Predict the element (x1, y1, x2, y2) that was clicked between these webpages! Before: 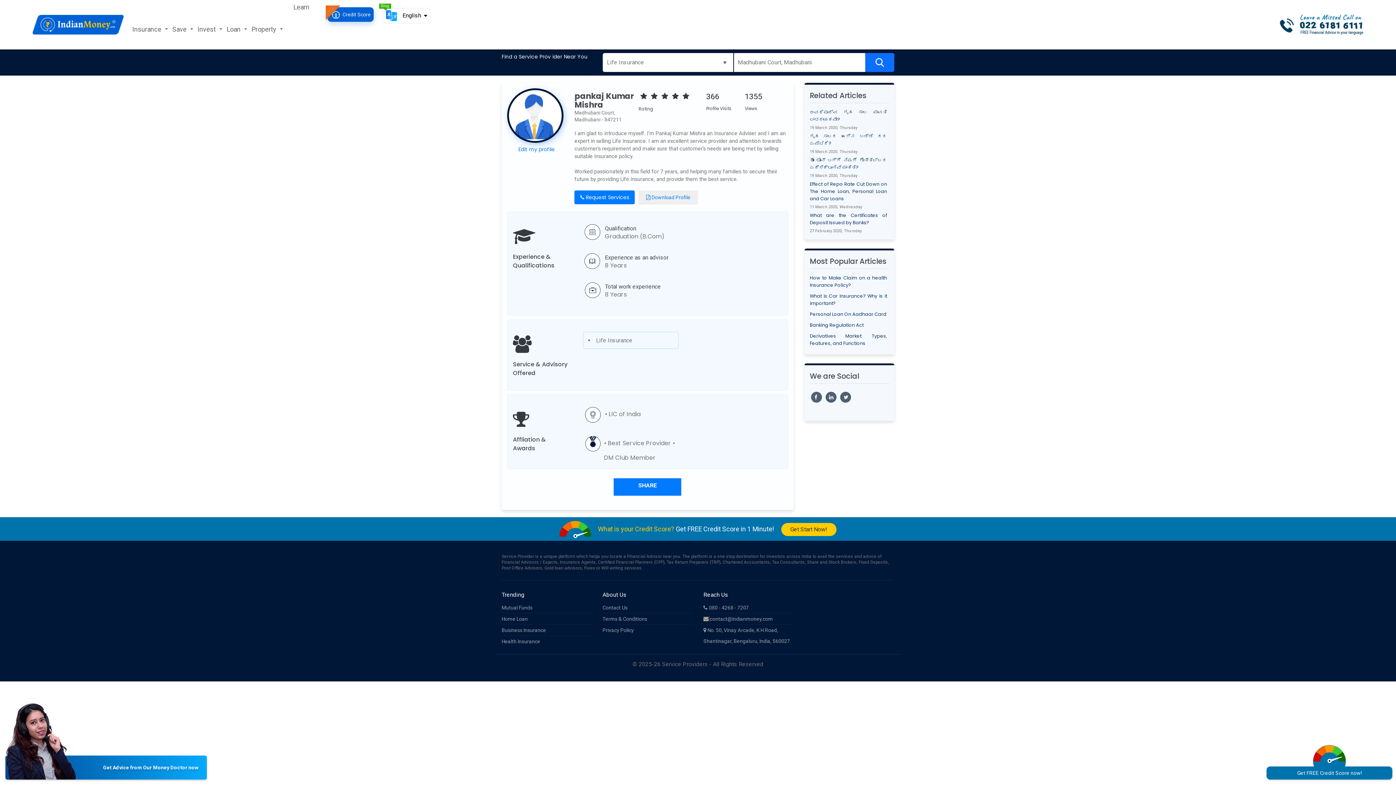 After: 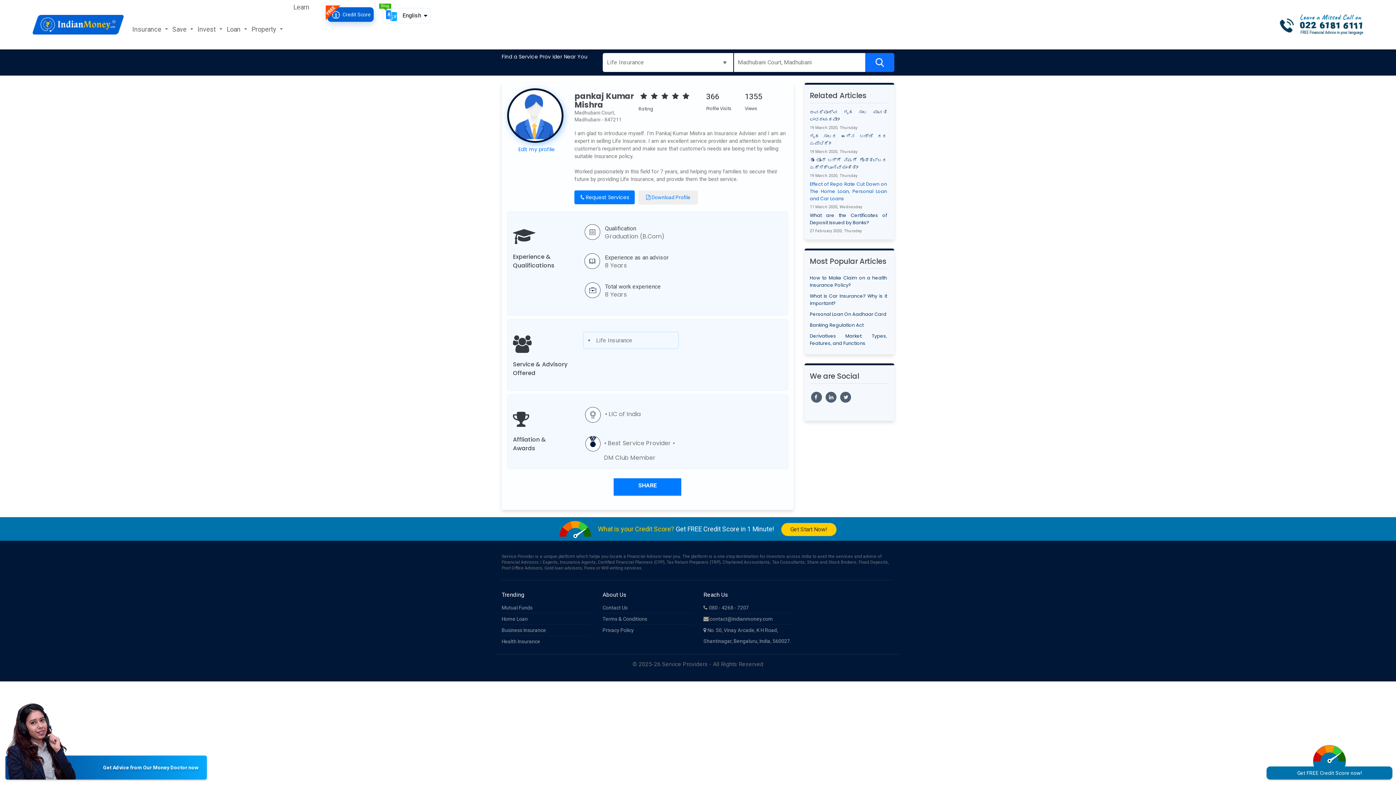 Action: label: Effect of Repo Rate Cut Down on The Home Loan, Personal Loan and Car Loans bbox: (810, 178, 889, 204)